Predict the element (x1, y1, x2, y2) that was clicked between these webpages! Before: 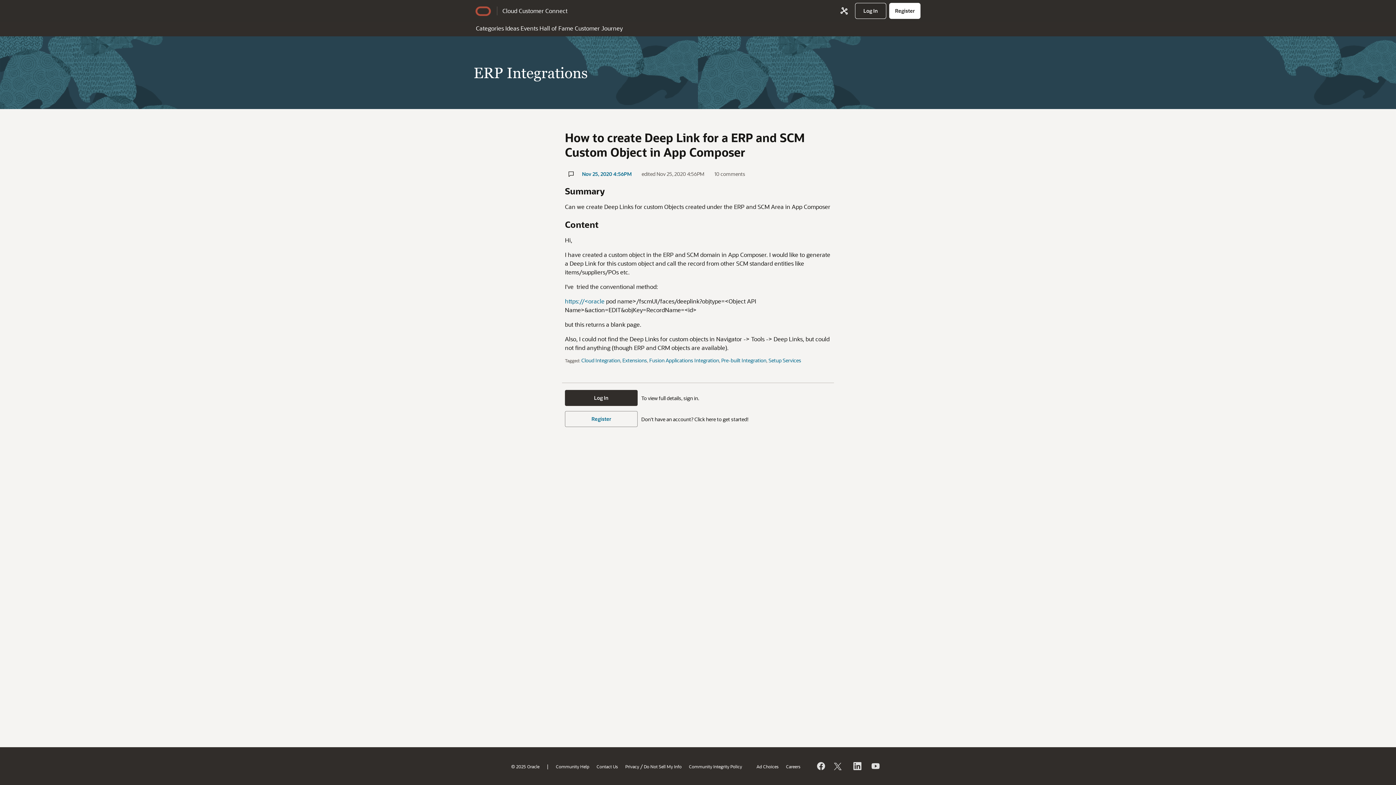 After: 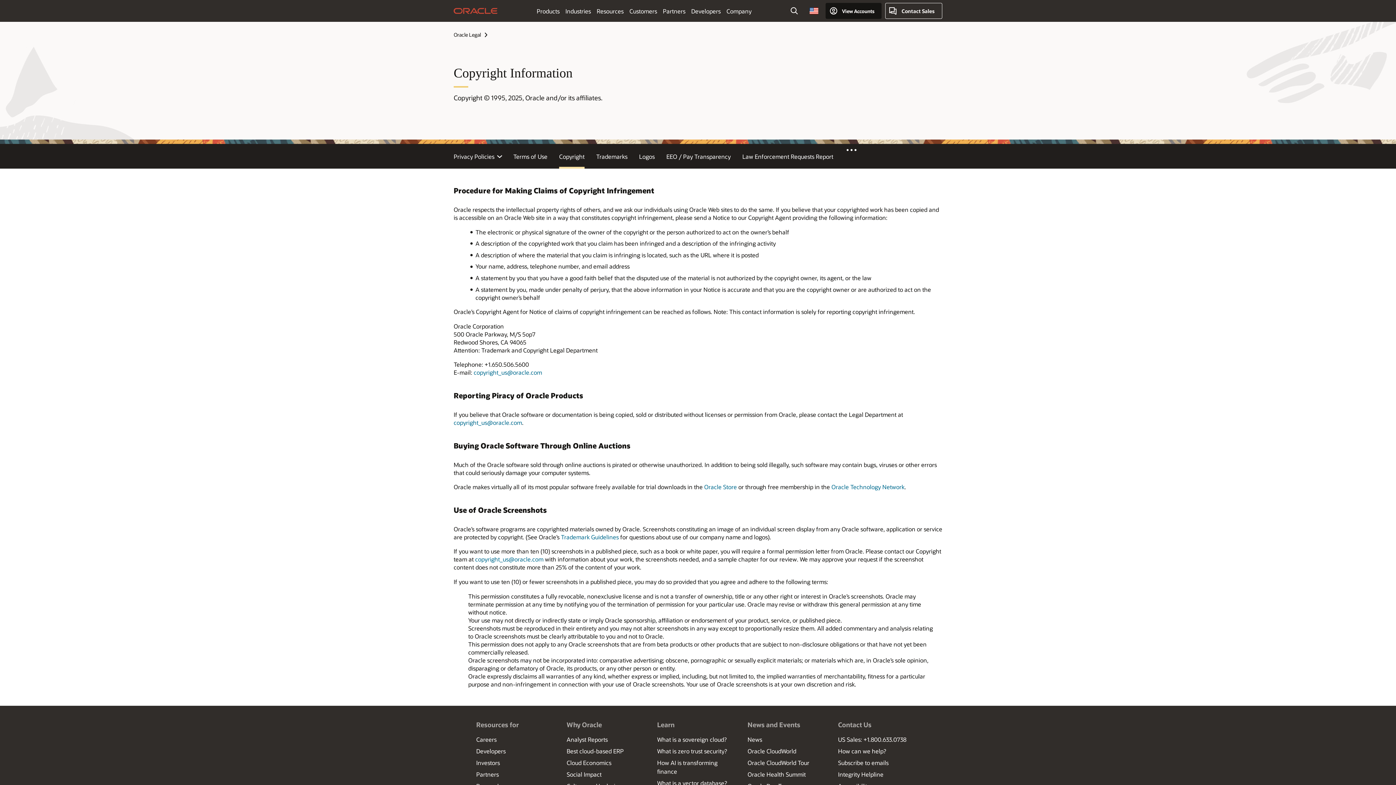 Action: label: © 2025 Oracle bbox: (511, 763, 539, 769)